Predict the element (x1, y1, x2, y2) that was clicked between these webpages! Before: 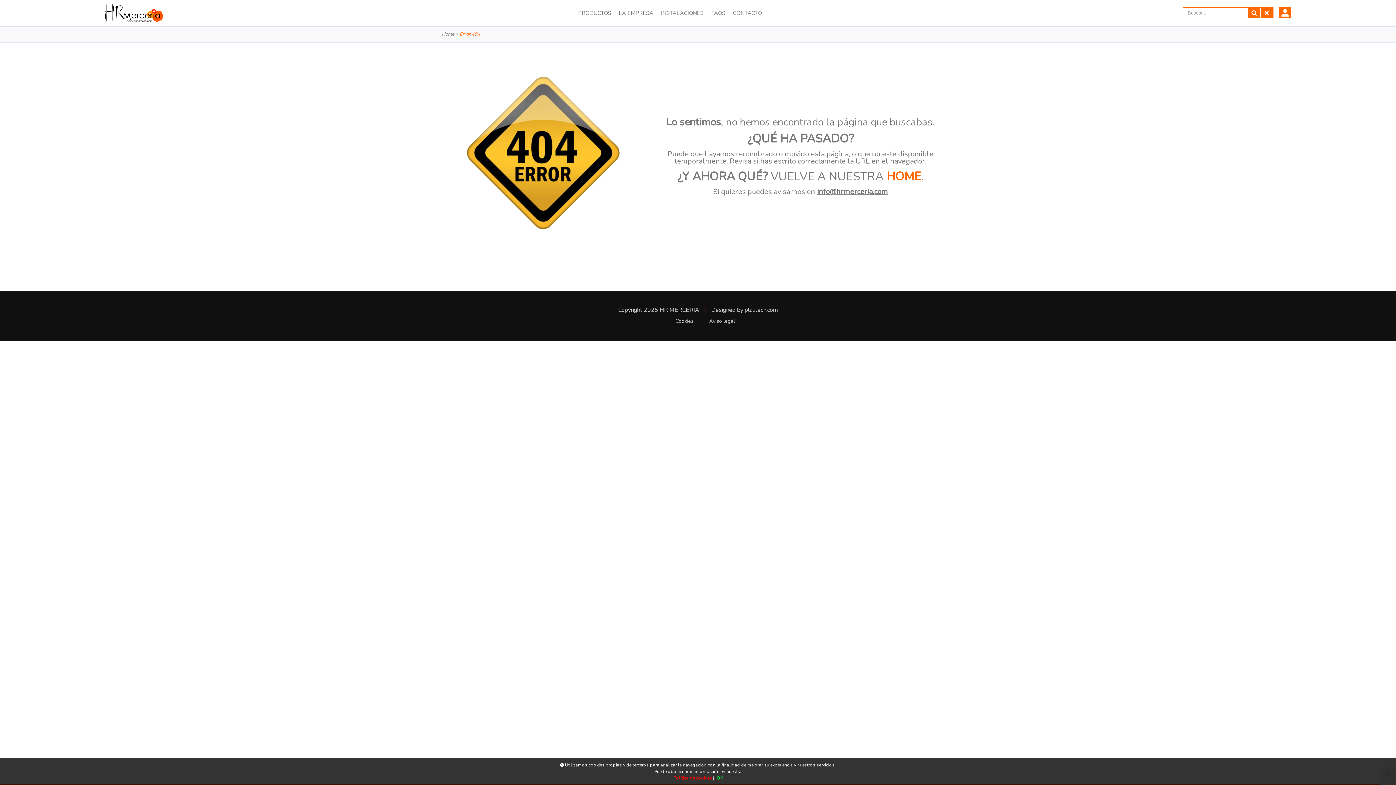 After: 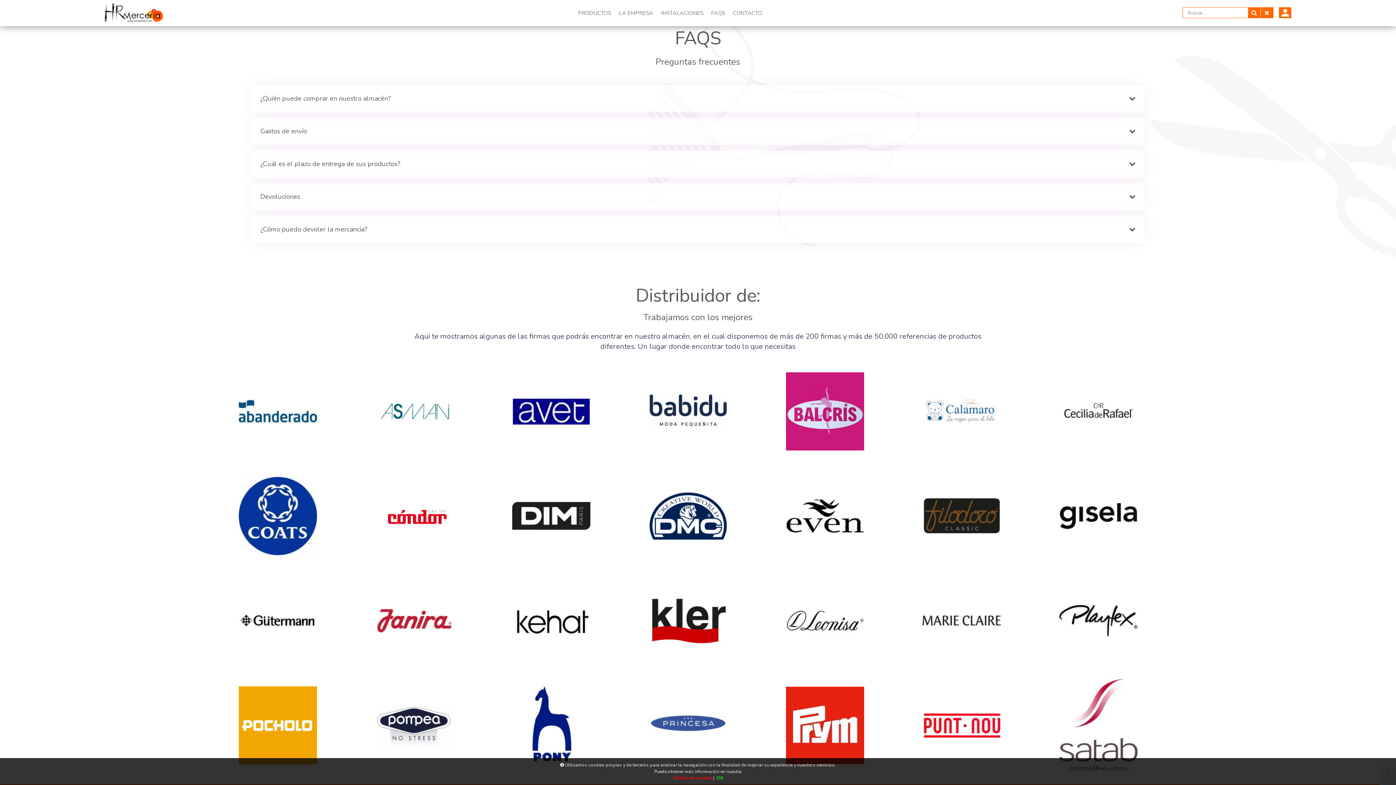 Action: bbox: (707, 0, 729, 26) label: FAQS